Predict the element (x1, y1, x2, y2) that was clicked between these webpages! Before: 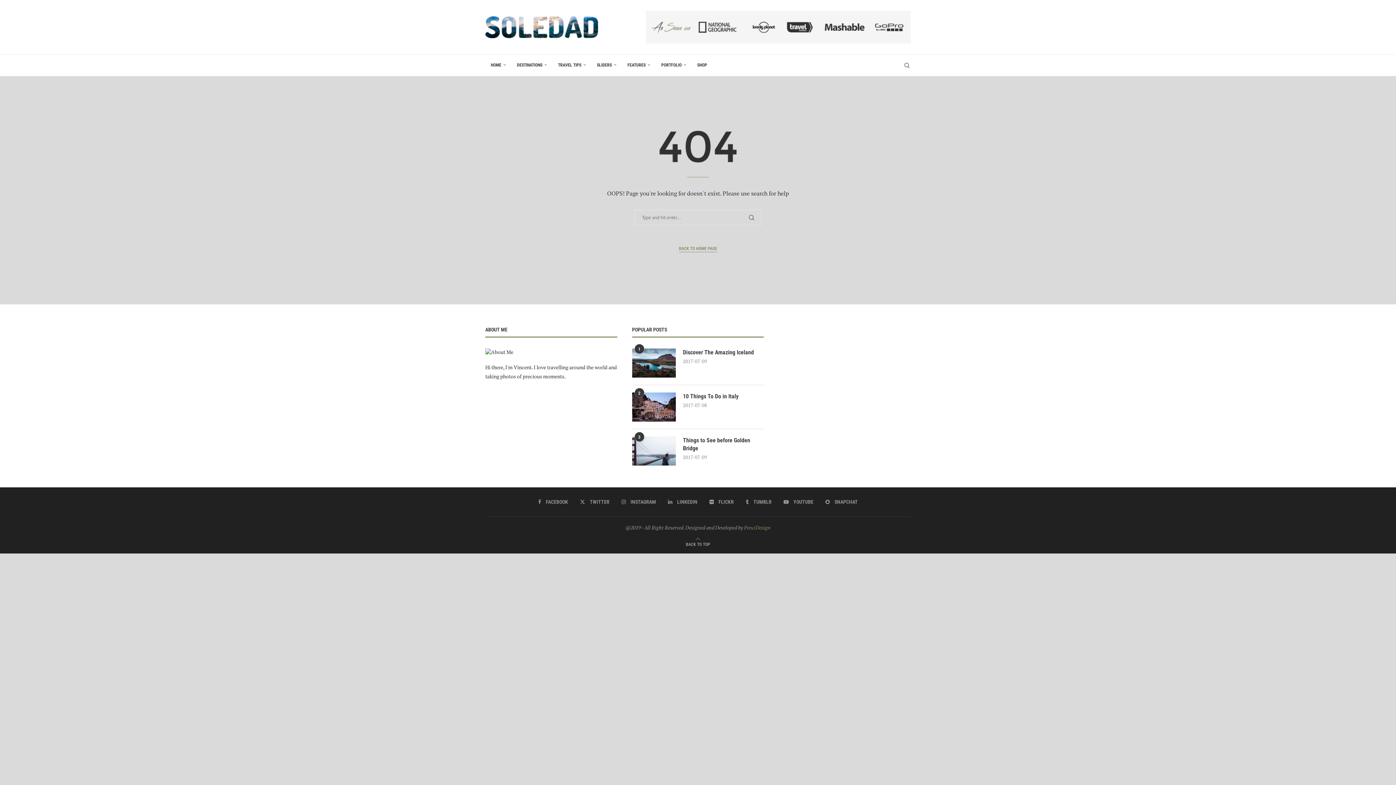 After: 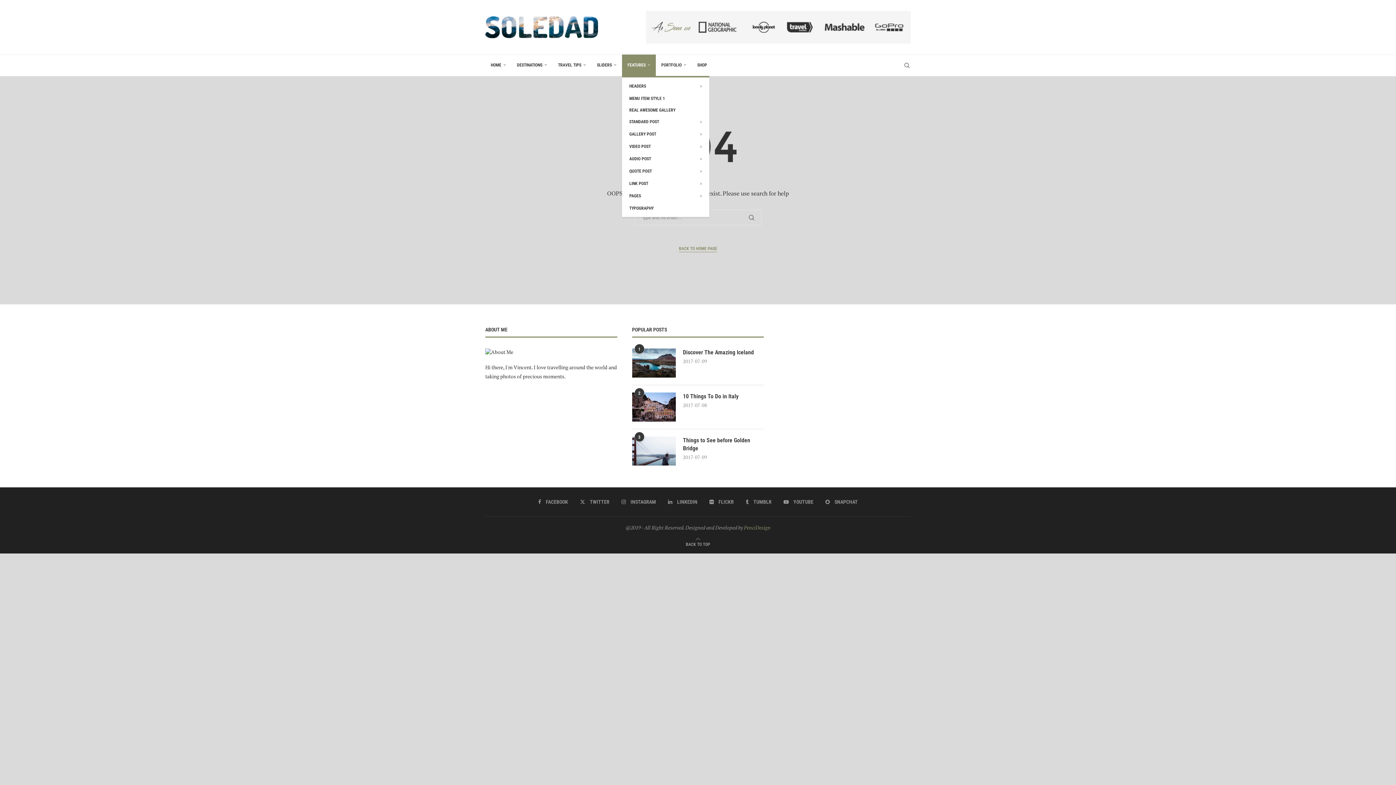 Action: label: FEATURES bbox: (622, 54, 656, 76)